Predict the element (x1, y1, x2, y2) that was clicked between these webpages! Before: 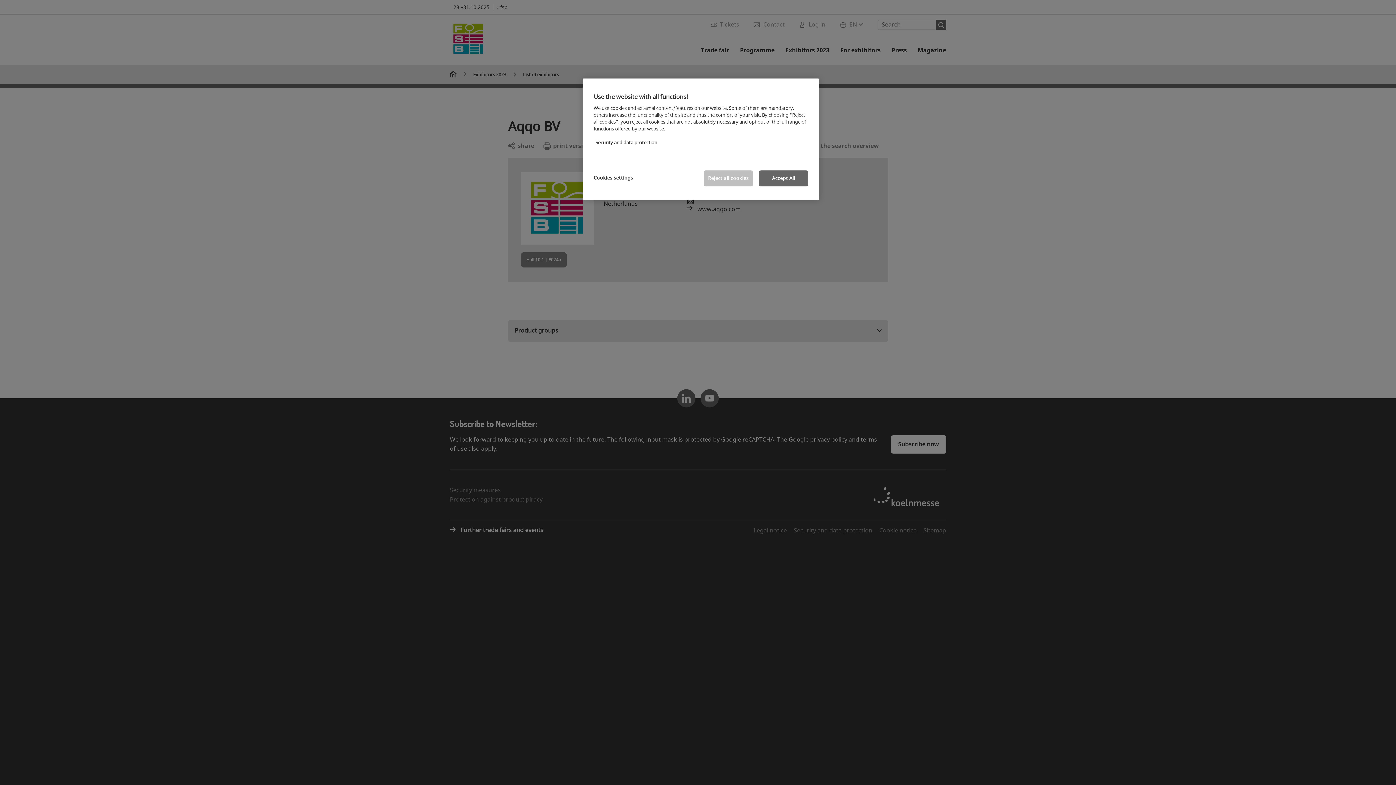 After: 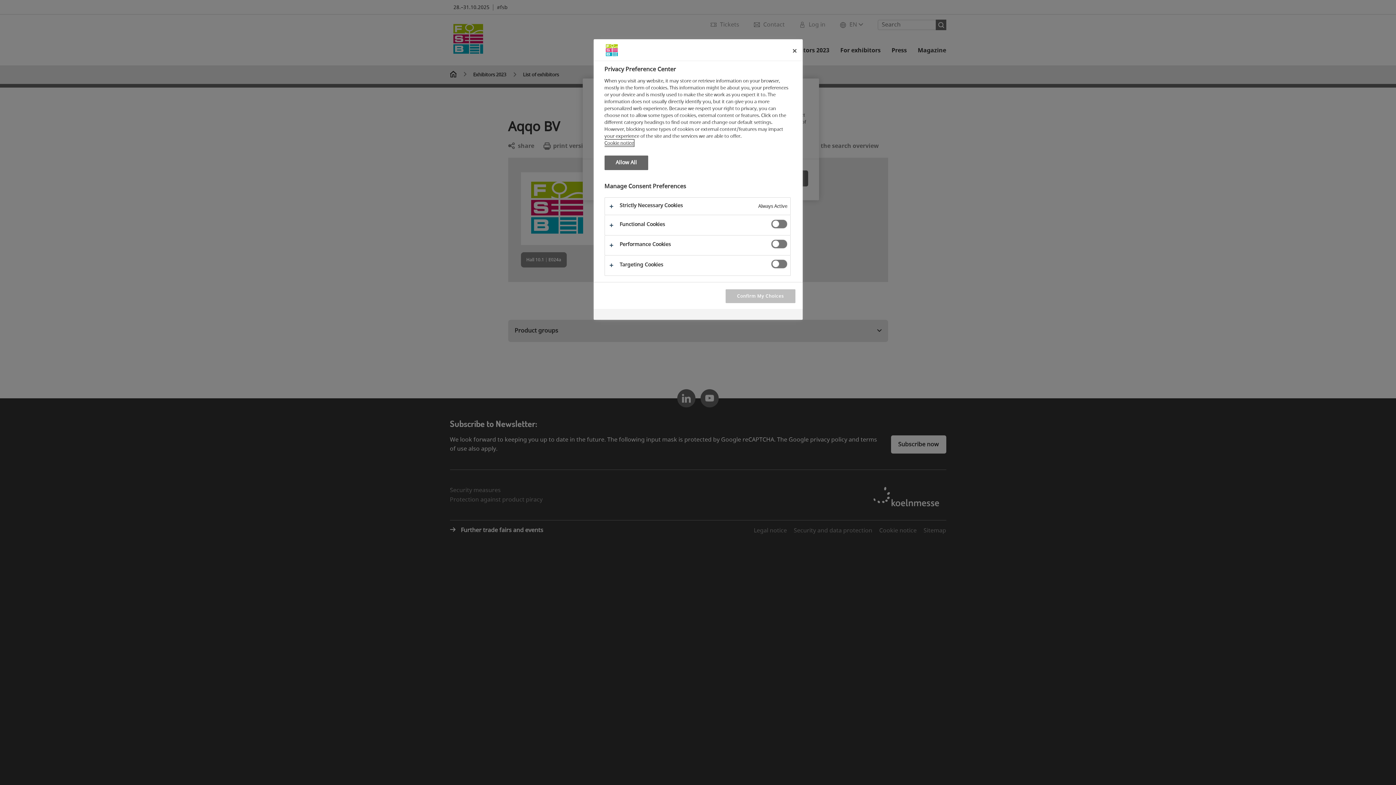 Action: label: Cookies settings bbox: (593, 170, 642, 185)